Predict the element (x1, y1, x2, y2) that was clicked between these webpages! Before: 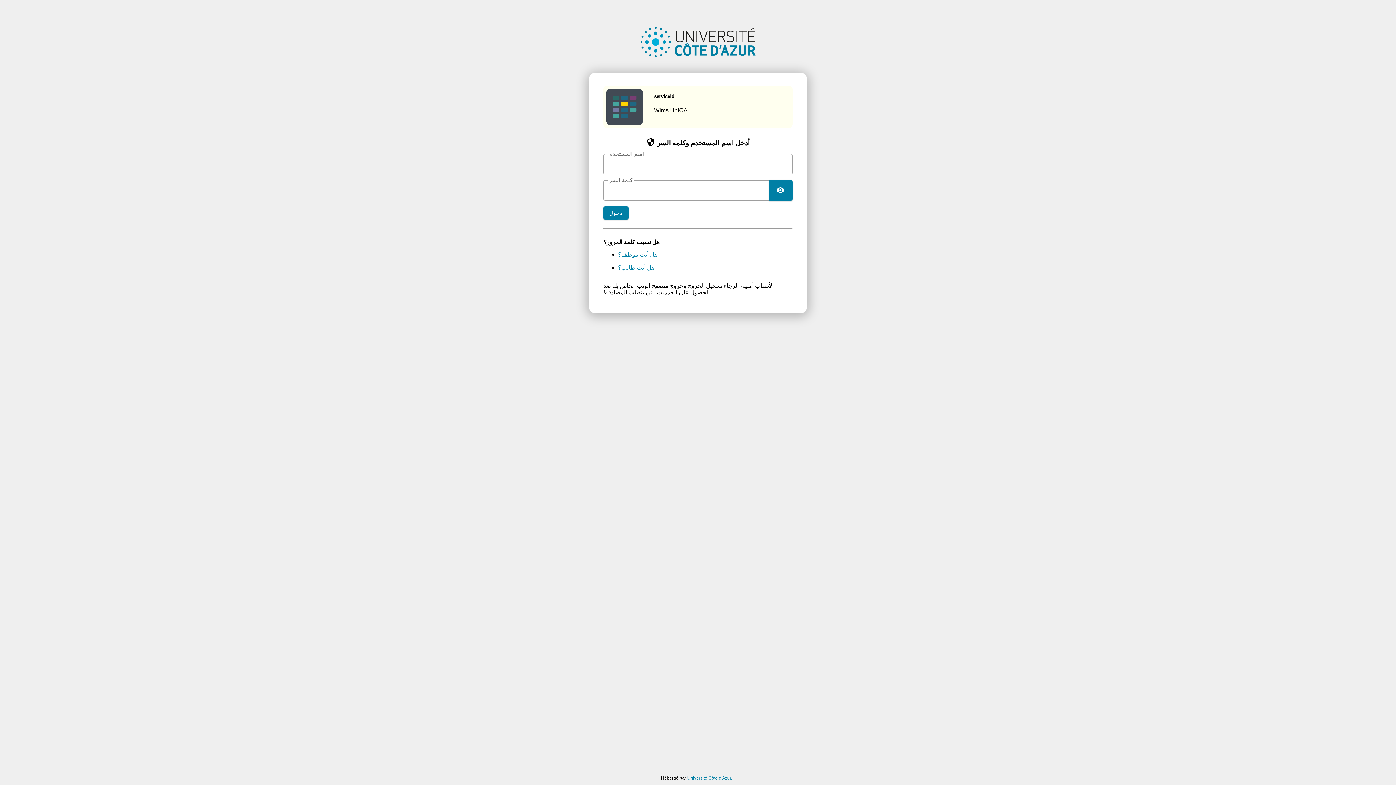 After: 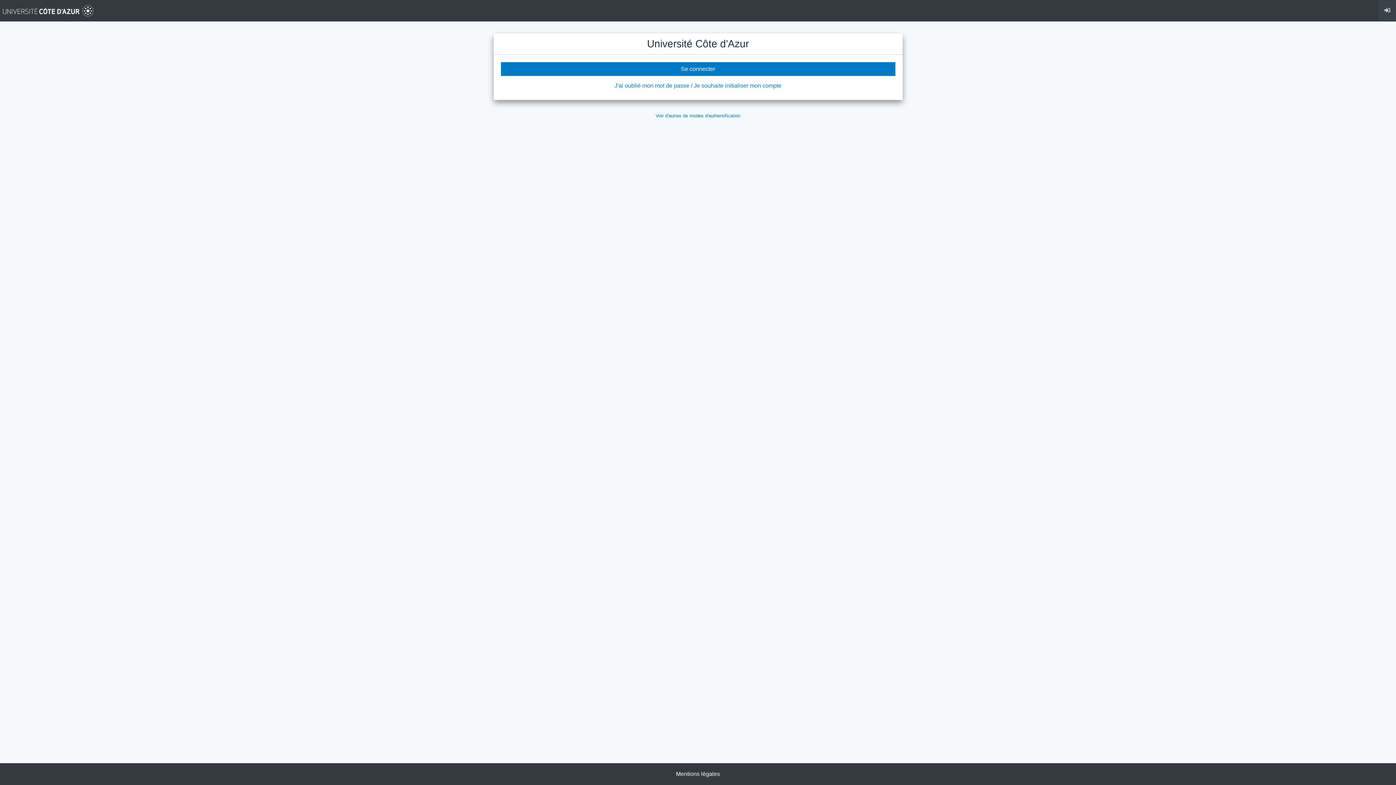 Action: bbox: (618, 264, 654, 270) label: هل أنت طالب؟